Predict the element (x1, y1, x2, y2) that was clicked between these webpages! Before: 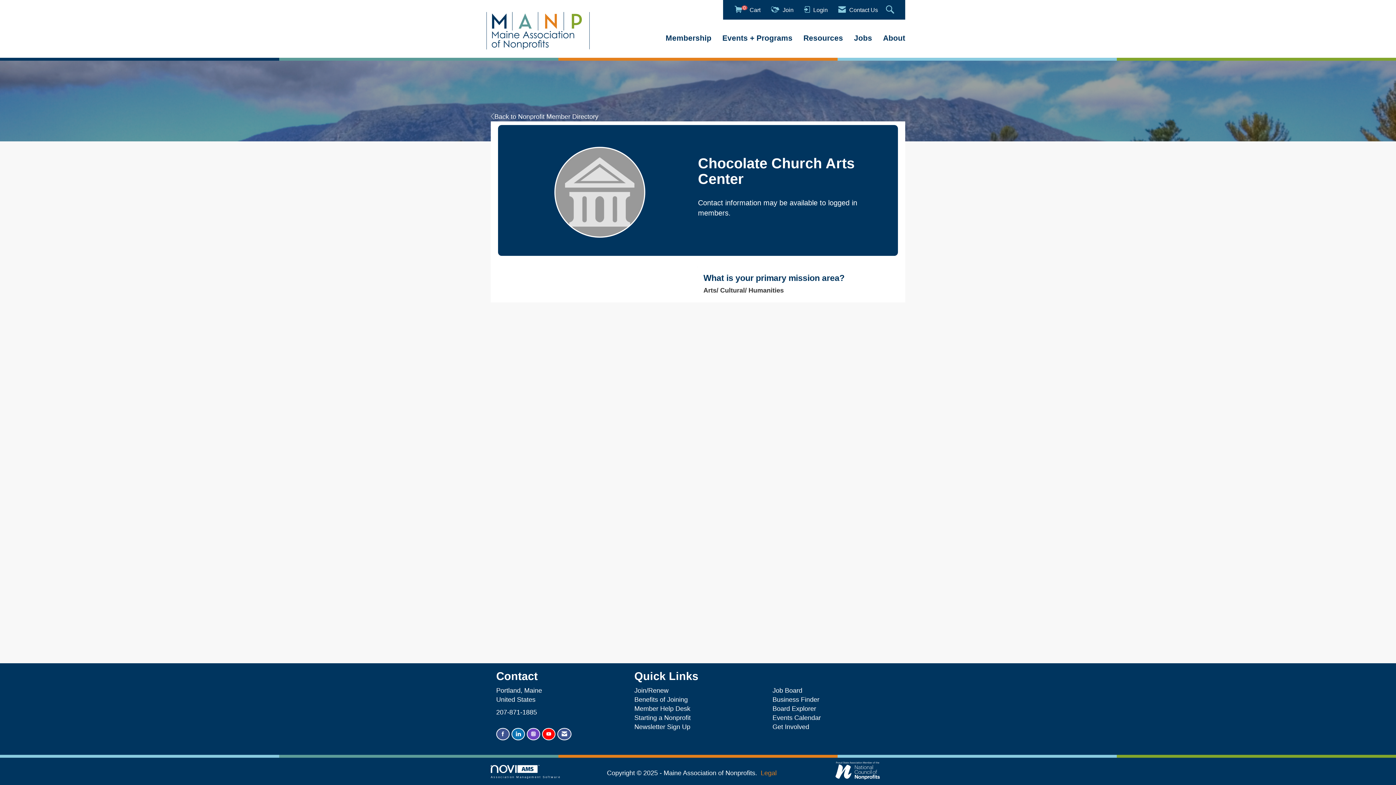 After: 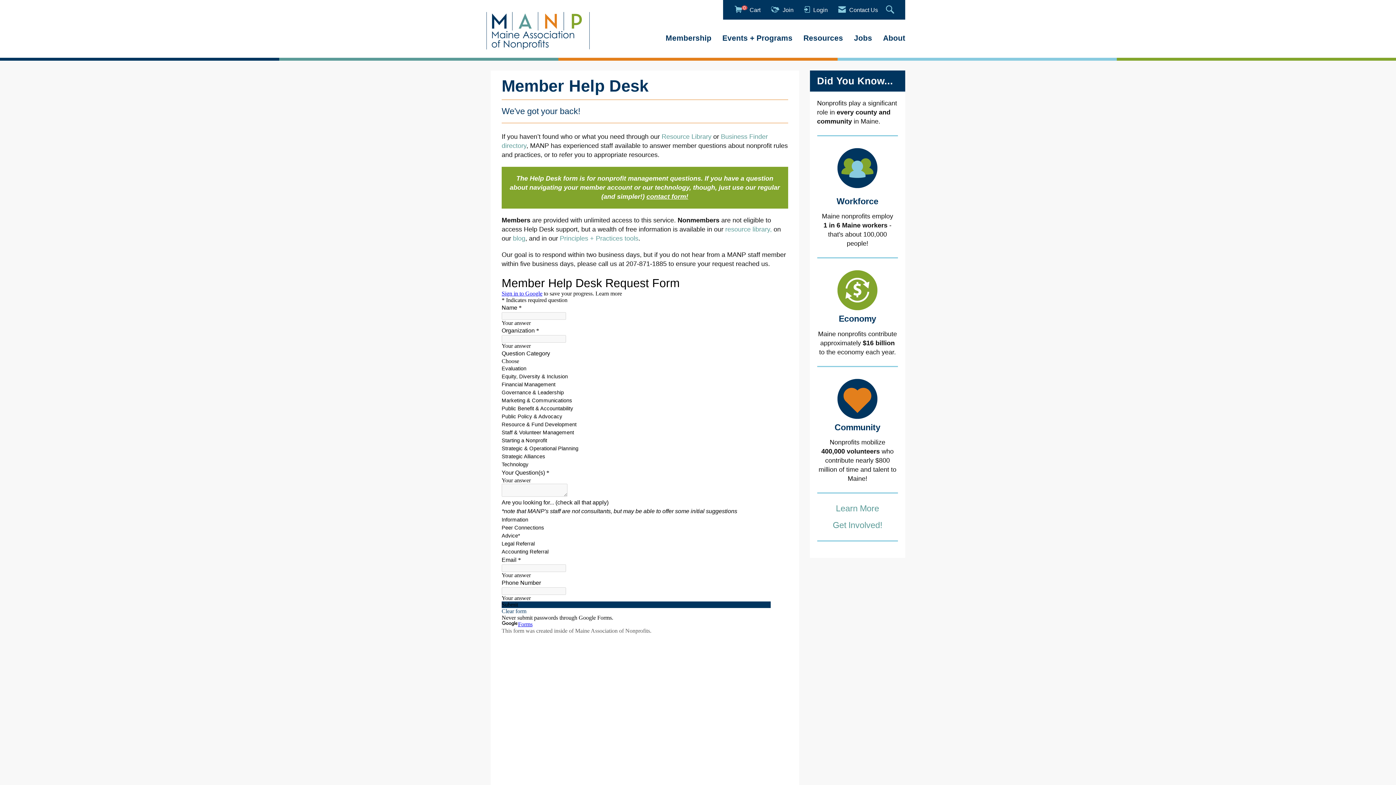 Action: bbox: (634, 705, 690, 712) label: Member Help Desk